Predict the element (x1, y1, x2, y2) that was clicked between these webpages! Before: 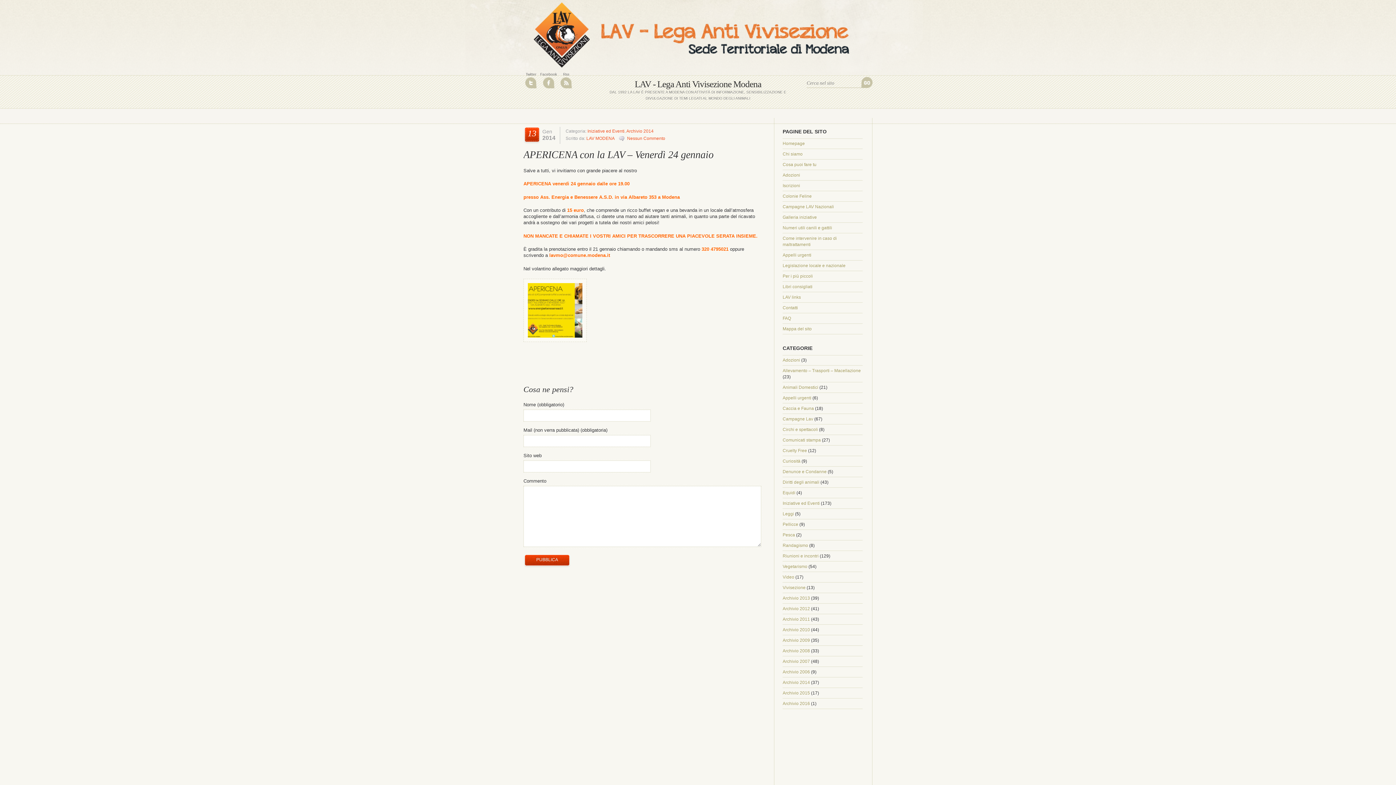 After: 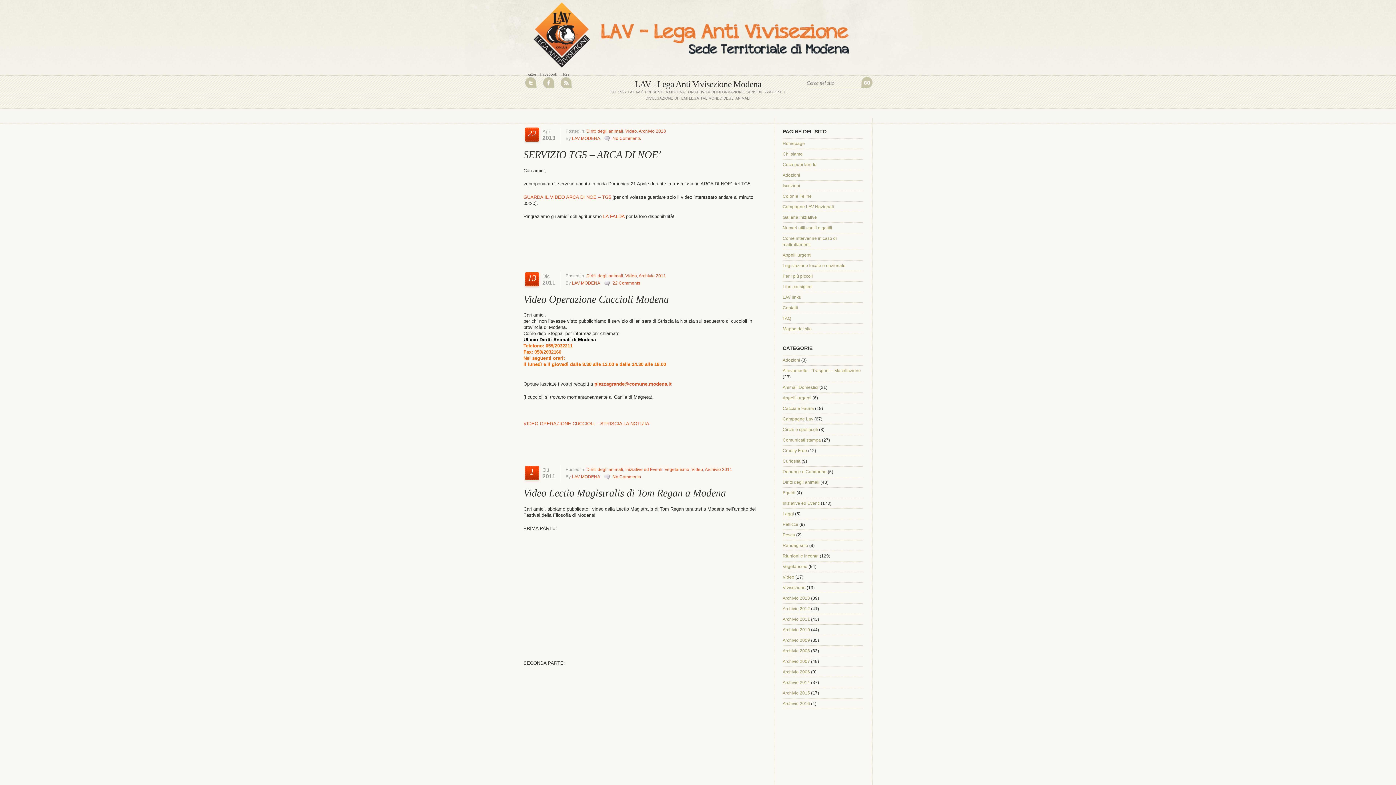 Action: label: Video bbox: (782, 574, 794, 580)